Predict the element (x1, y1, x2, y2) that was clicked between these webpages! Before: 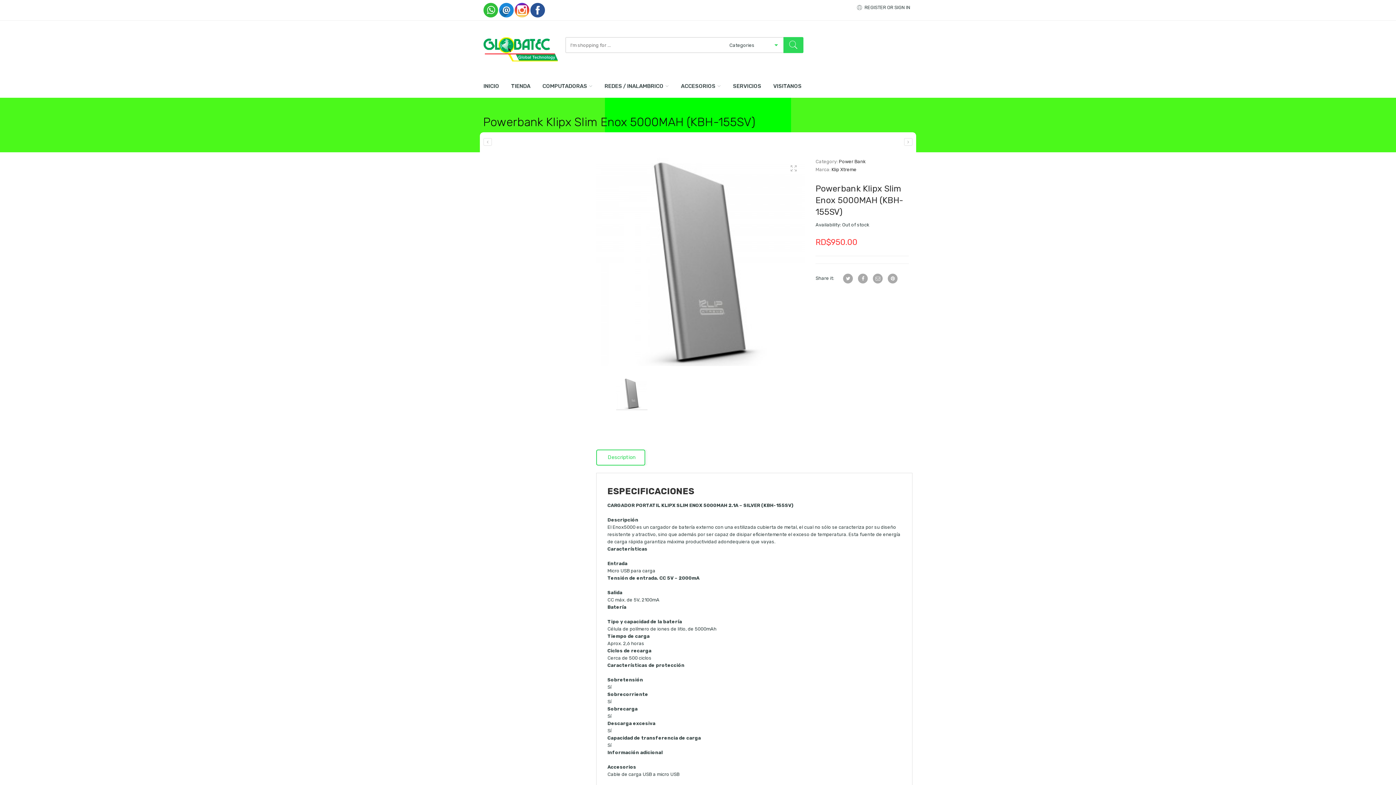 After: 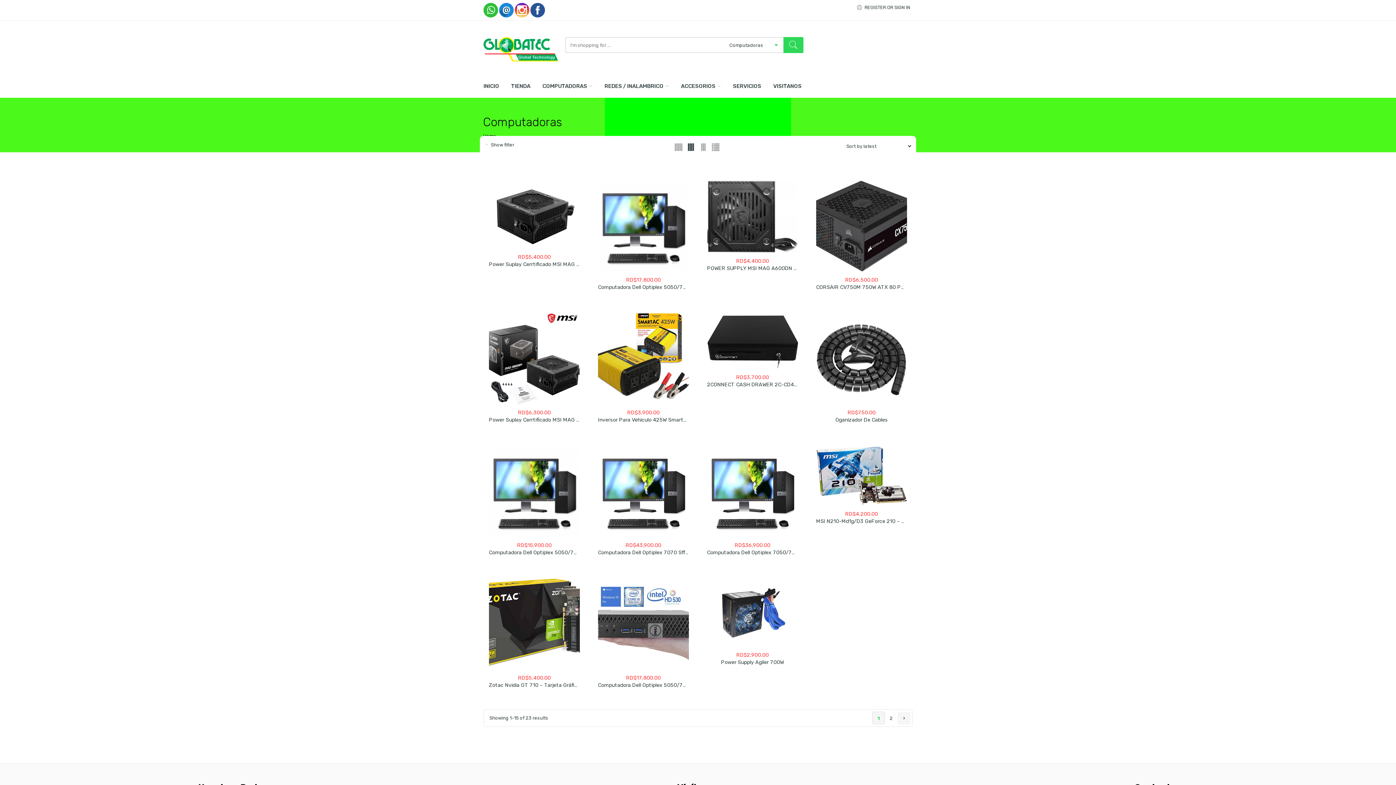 Action: label: COMPUTADORAS bbox: (542, 74, 603, 97)